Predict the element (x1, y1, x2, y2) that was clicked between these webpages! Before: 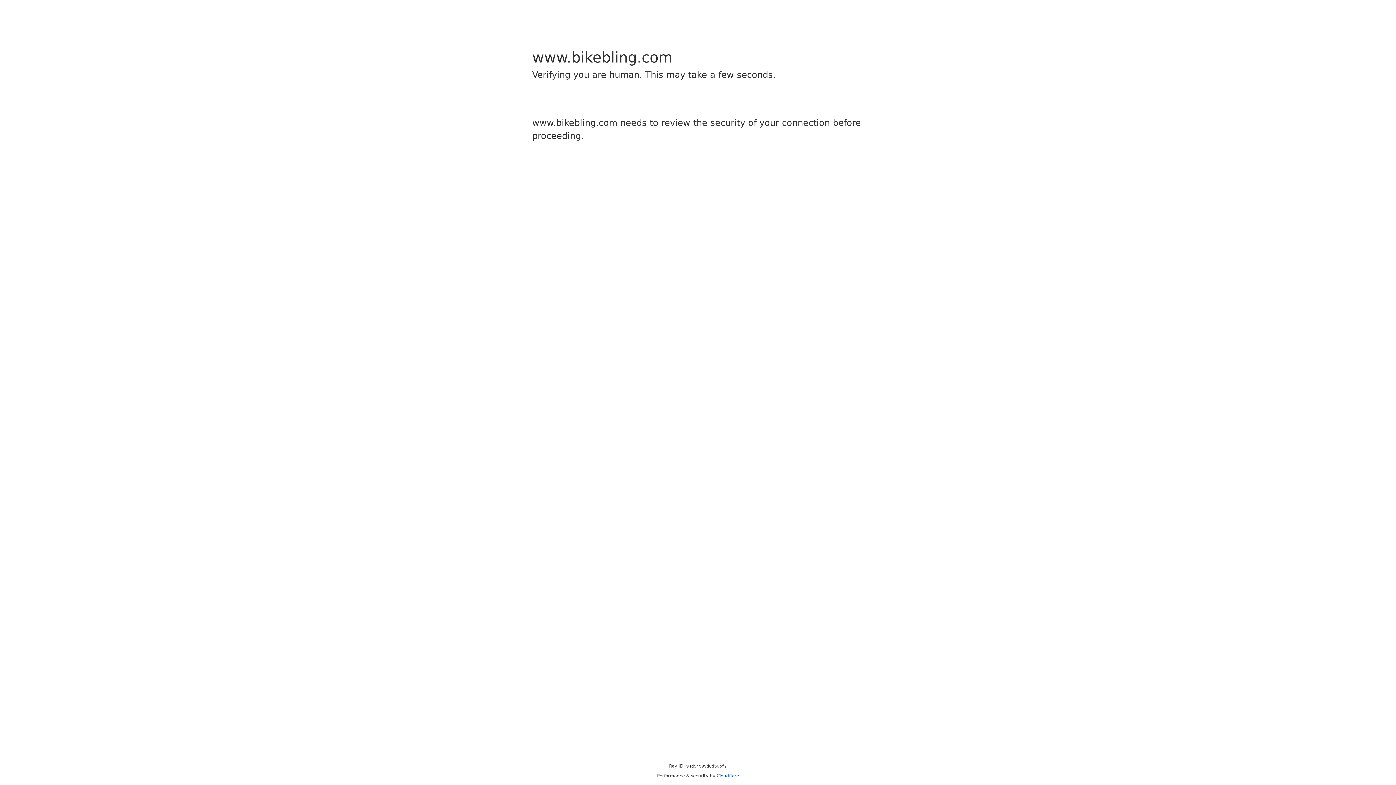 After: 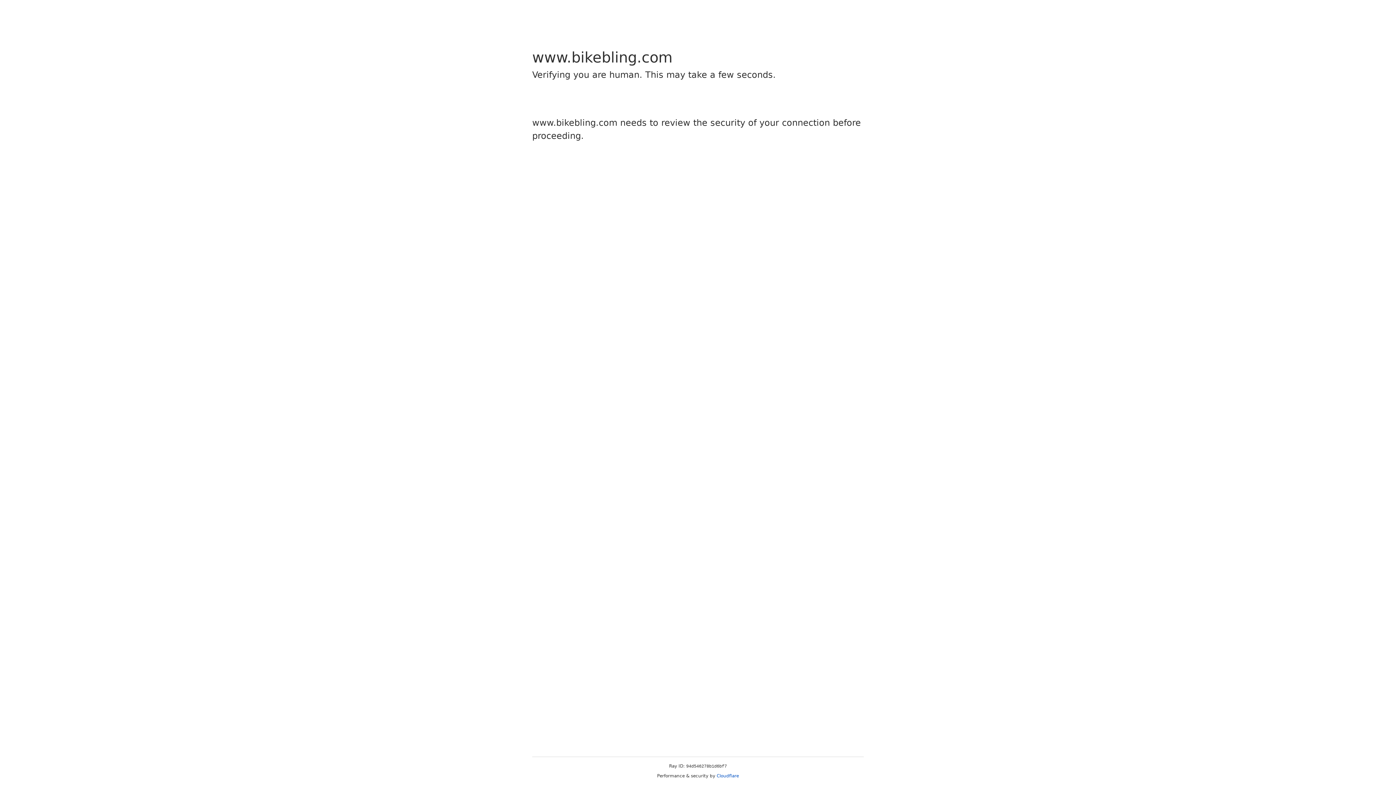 Action: label: Cloudflare bbox: (716, 773, 739, 778)